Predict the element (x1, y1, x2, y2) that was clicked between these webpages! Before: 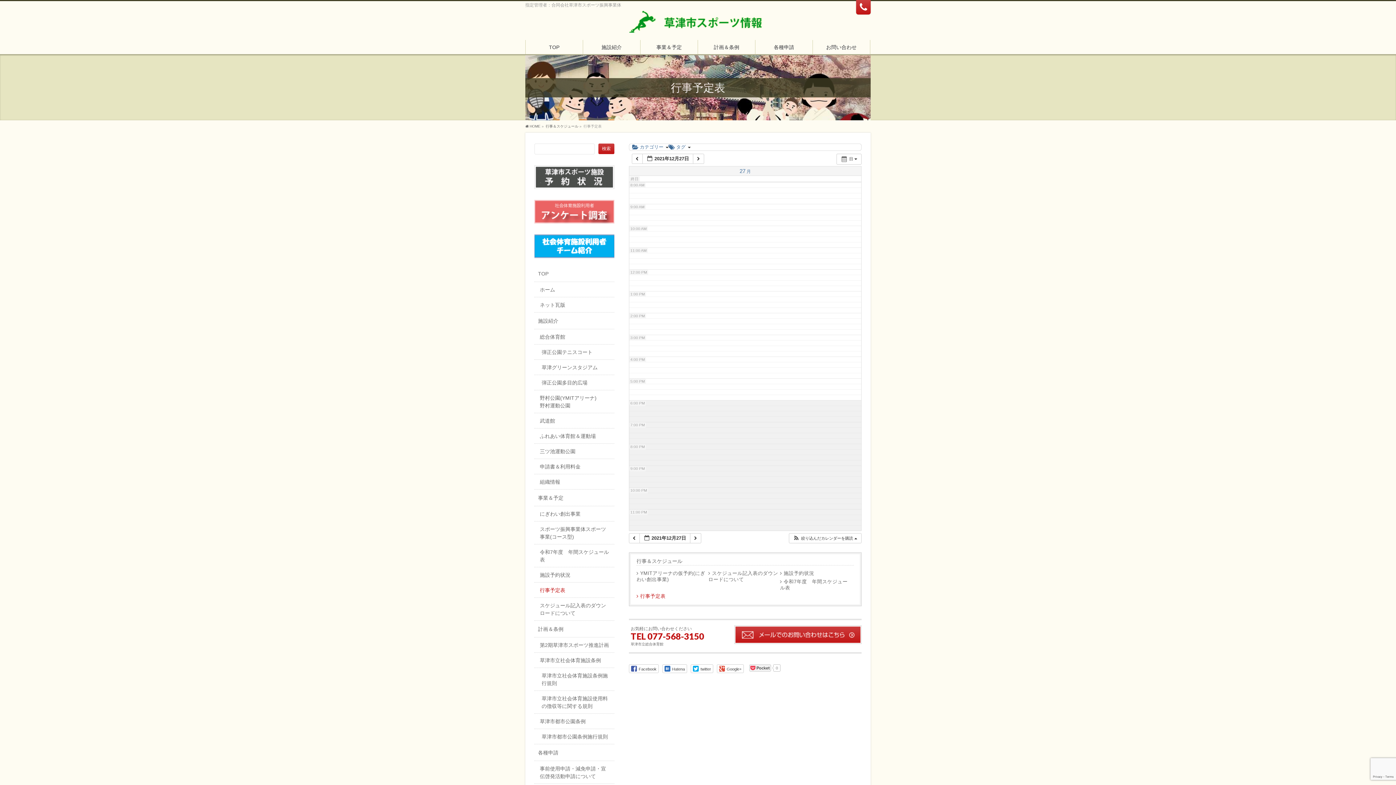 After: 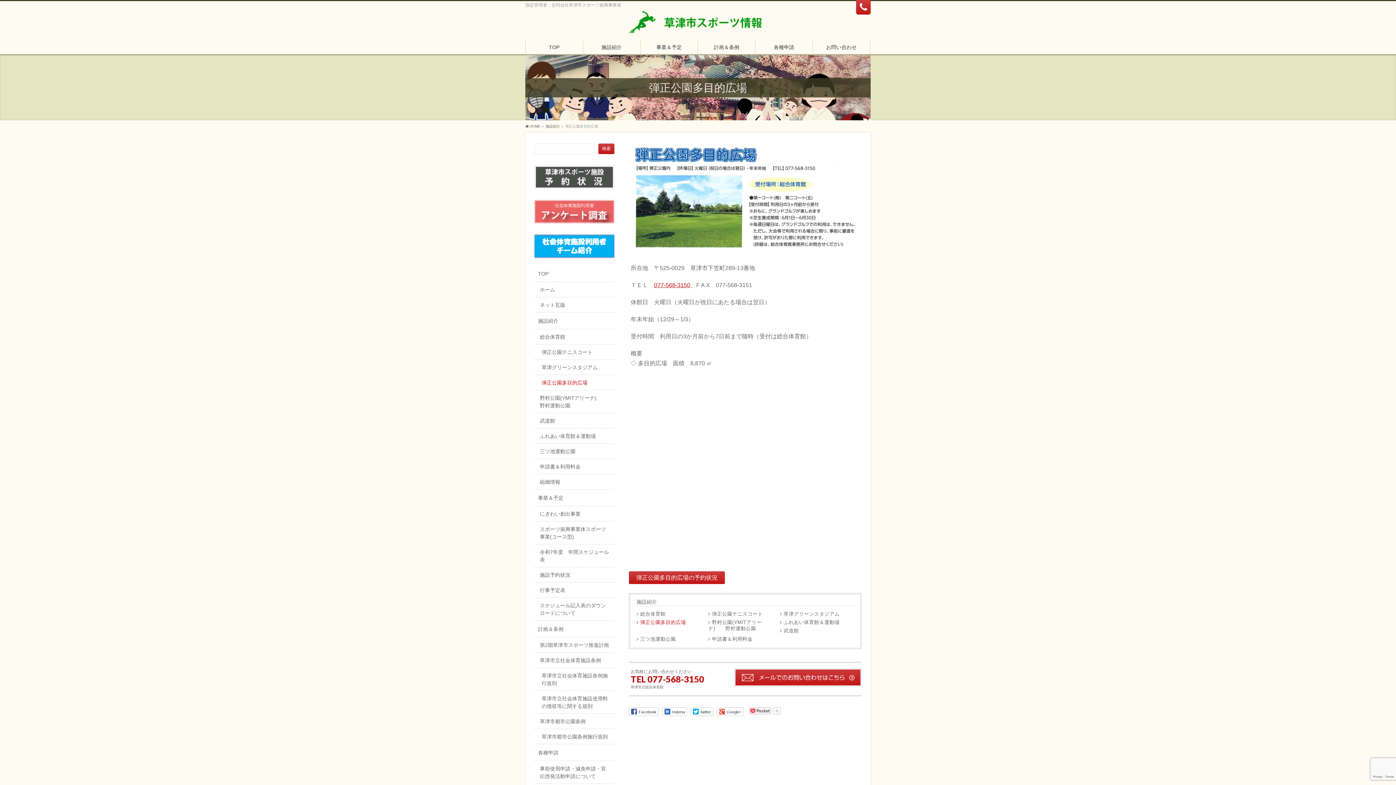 Action: label: 弾正公園多目的広場 bbox: (534, 375, 614, 390)